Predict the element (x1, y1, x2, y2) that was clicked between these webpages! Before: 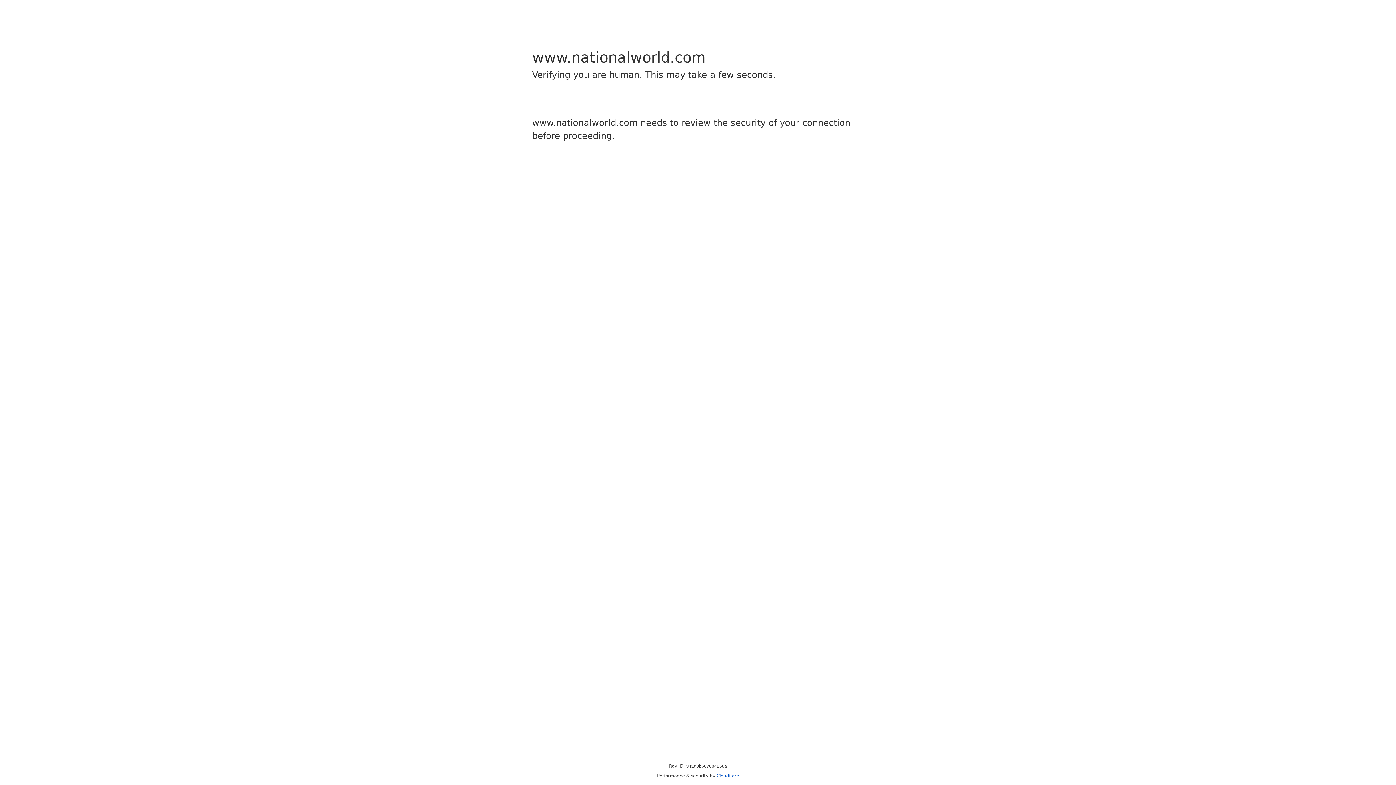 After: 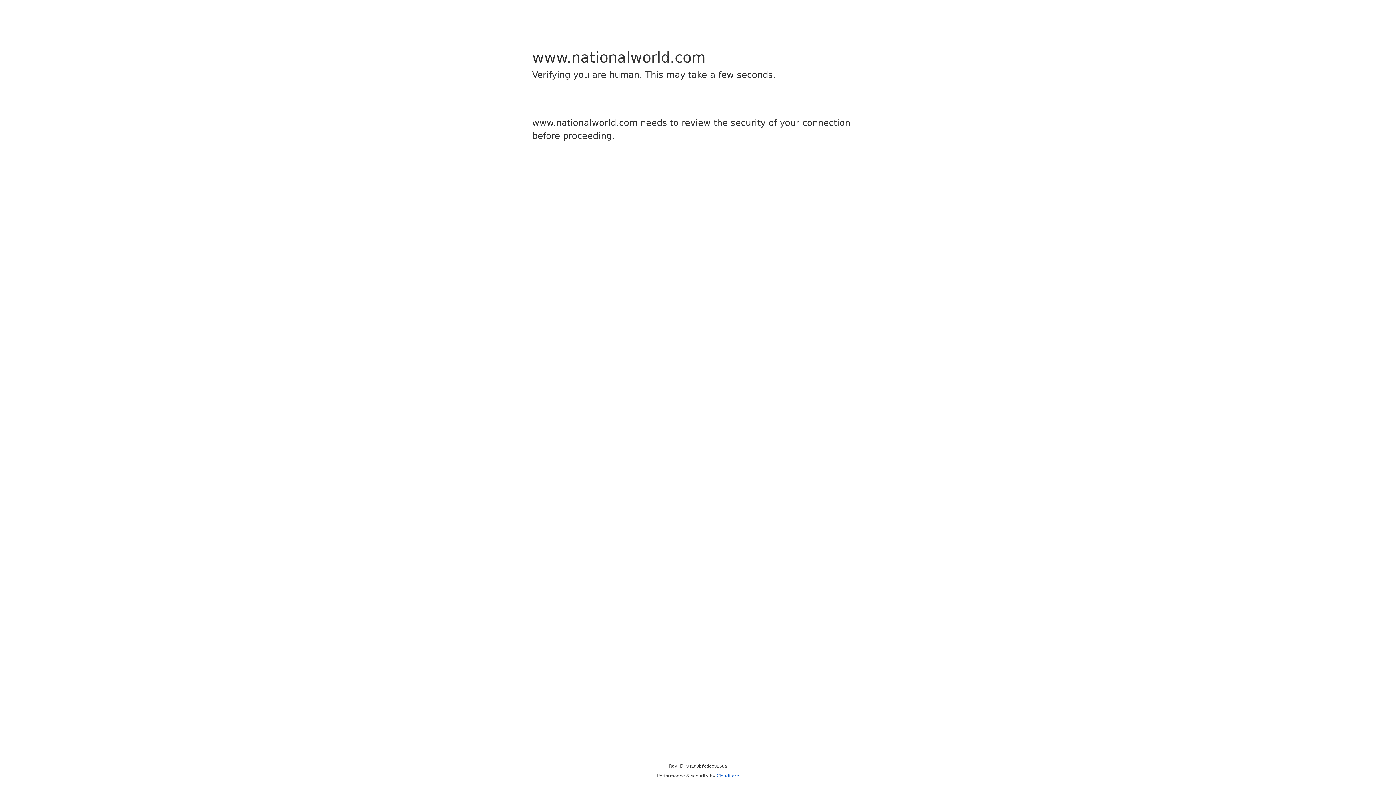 Action: label: Cloudflare bbox: (716, 773, 739, 778)